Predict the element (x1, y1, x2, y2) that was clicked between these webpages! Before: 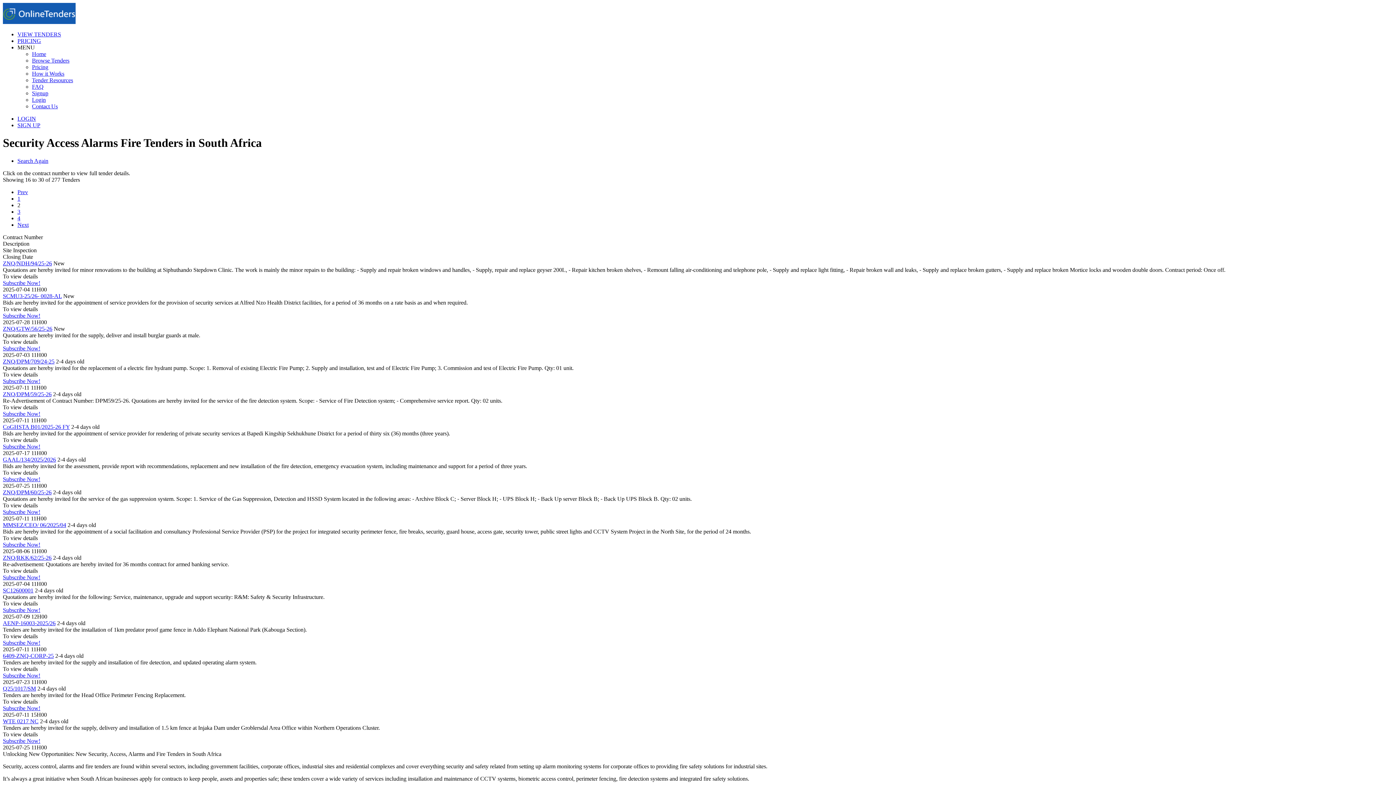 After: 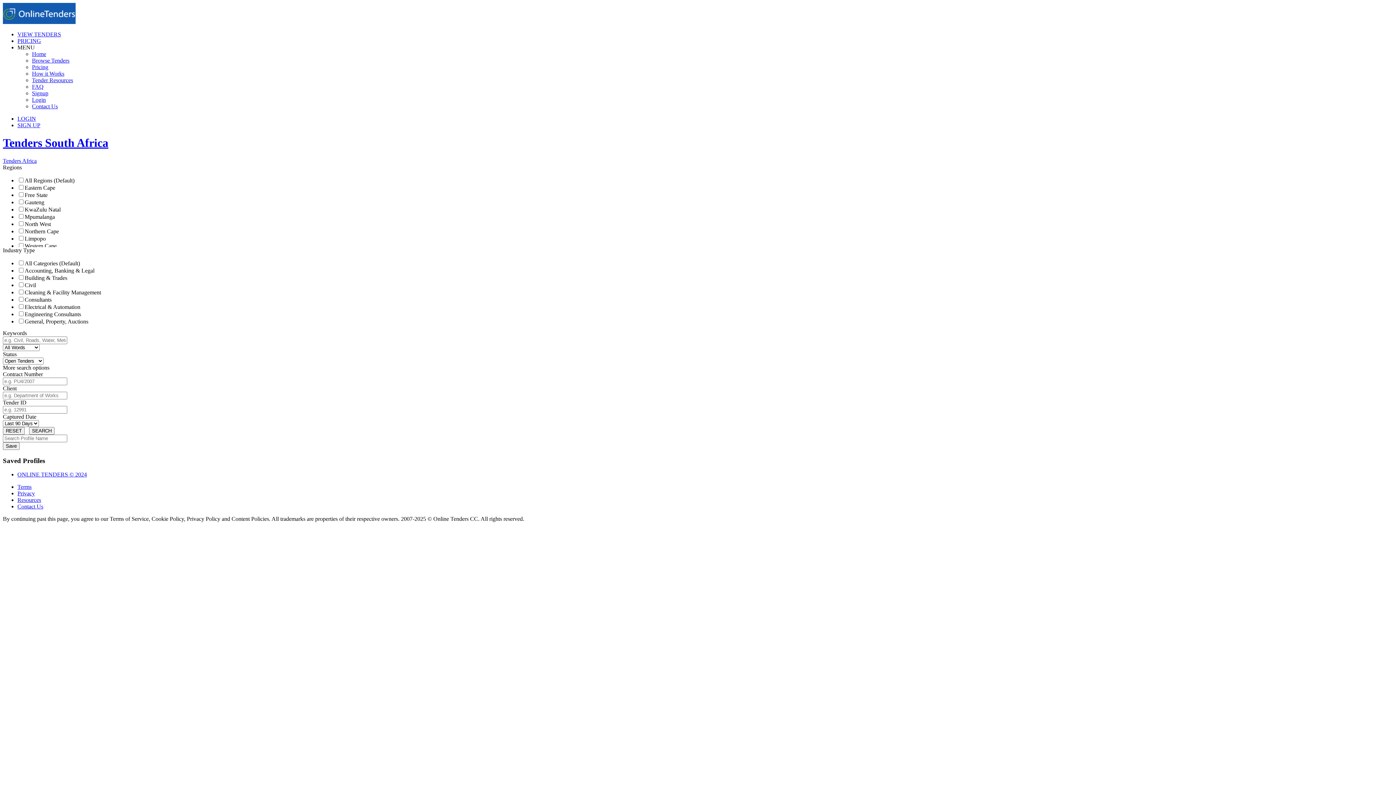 Action: bbox: (17, 31, 61, 37) label: VIEW TENDERS